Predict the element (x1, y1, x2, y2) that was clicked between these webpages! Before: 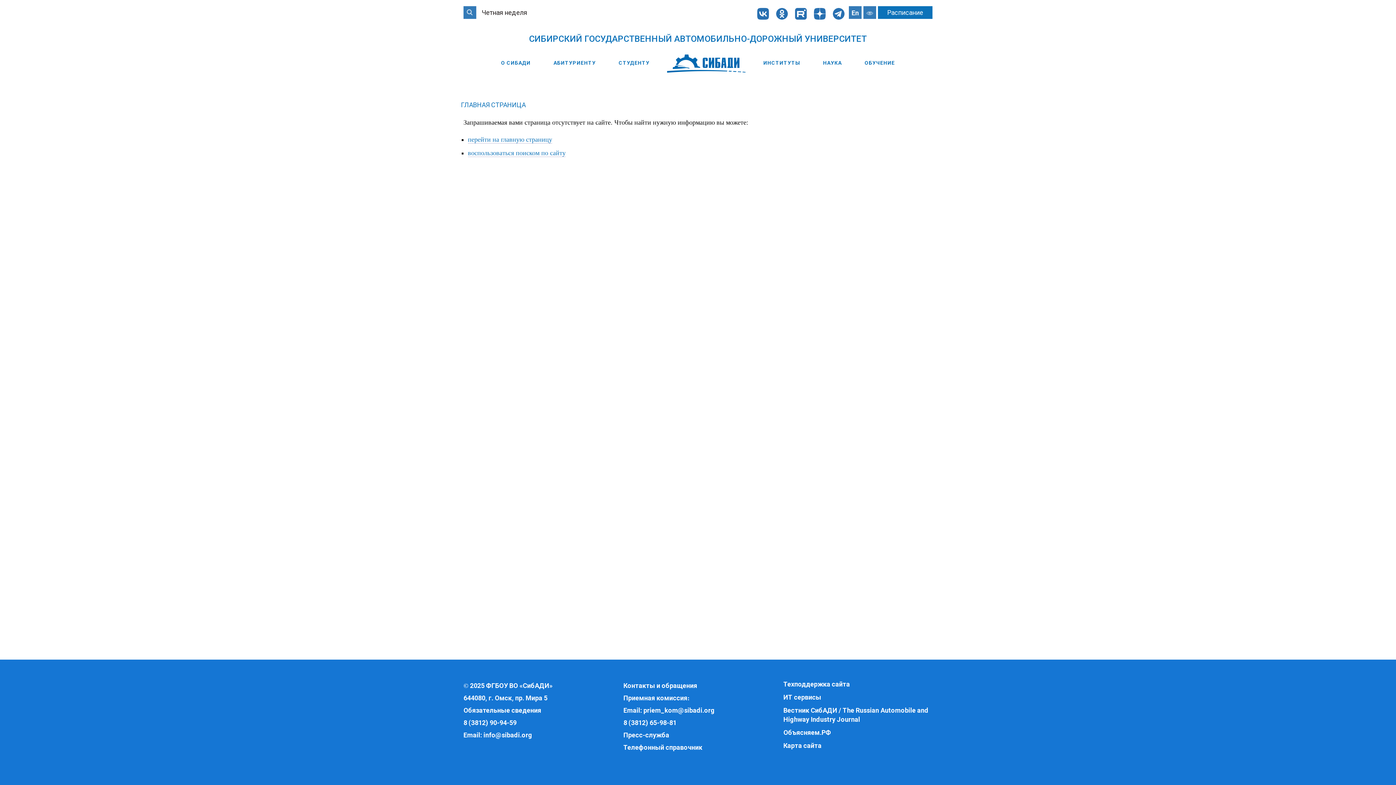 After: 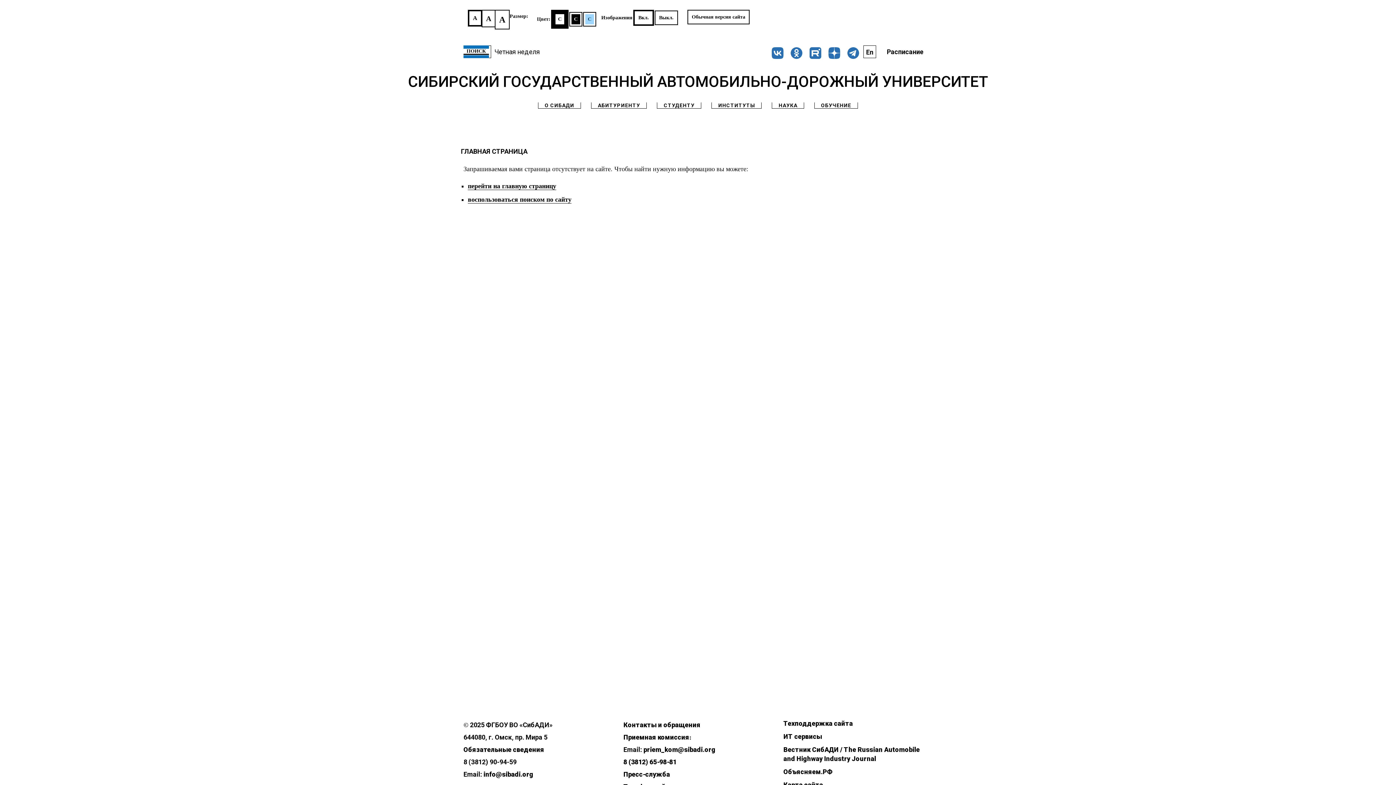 Action: bbox: (863, 6, 876, 18)